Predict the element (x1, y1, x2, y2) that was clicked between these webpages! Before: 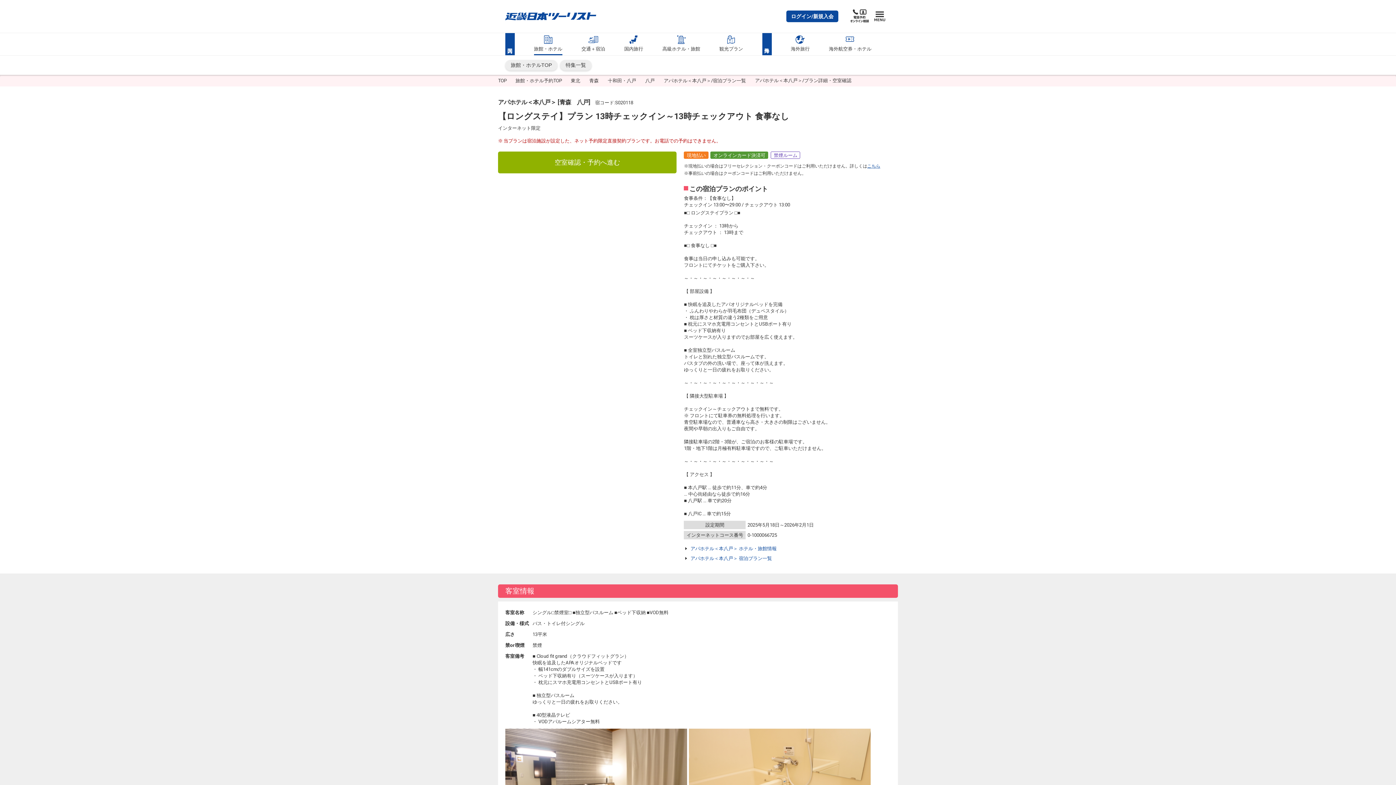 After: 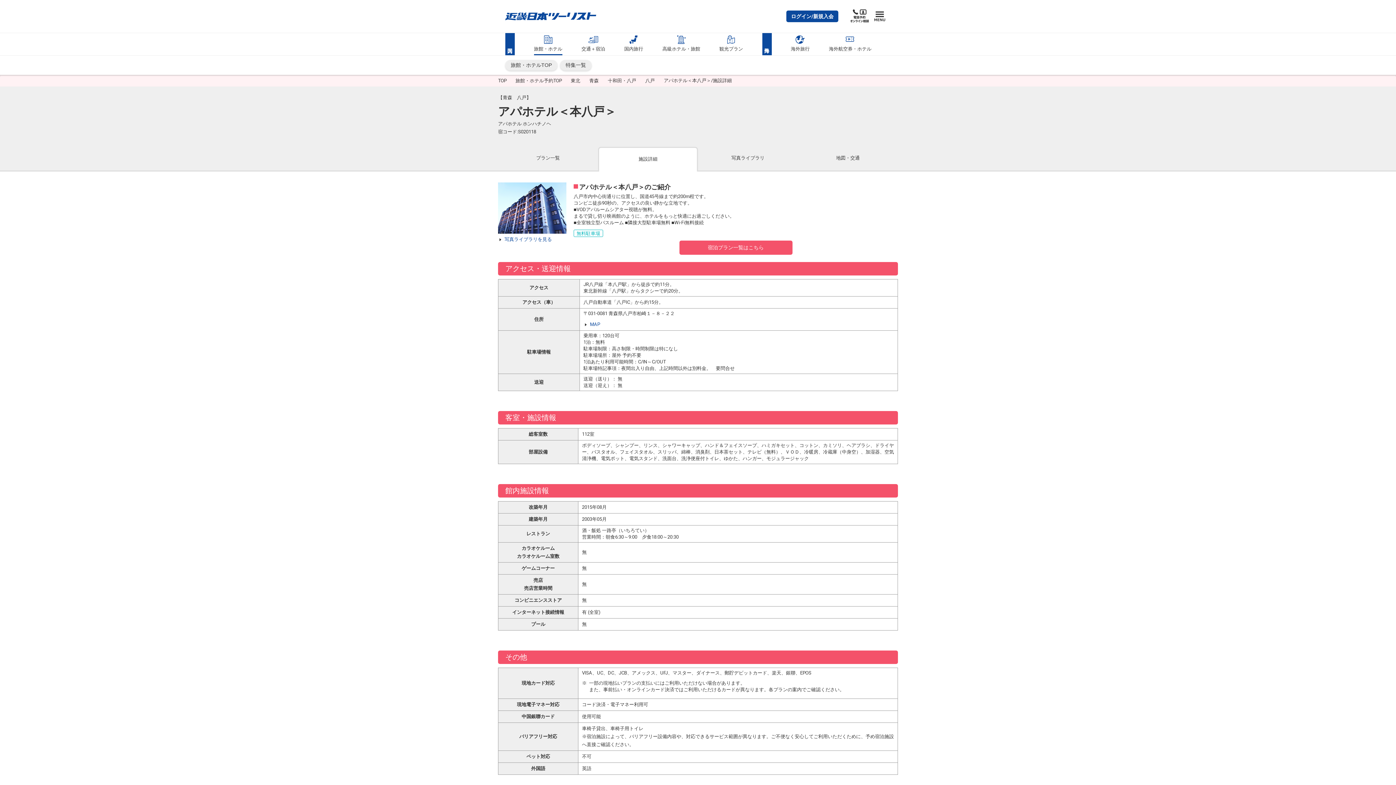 Action: bbox: (684, 546, 776, 551) label: アパホテル＜本八戸＞ ホテル・旅館情報